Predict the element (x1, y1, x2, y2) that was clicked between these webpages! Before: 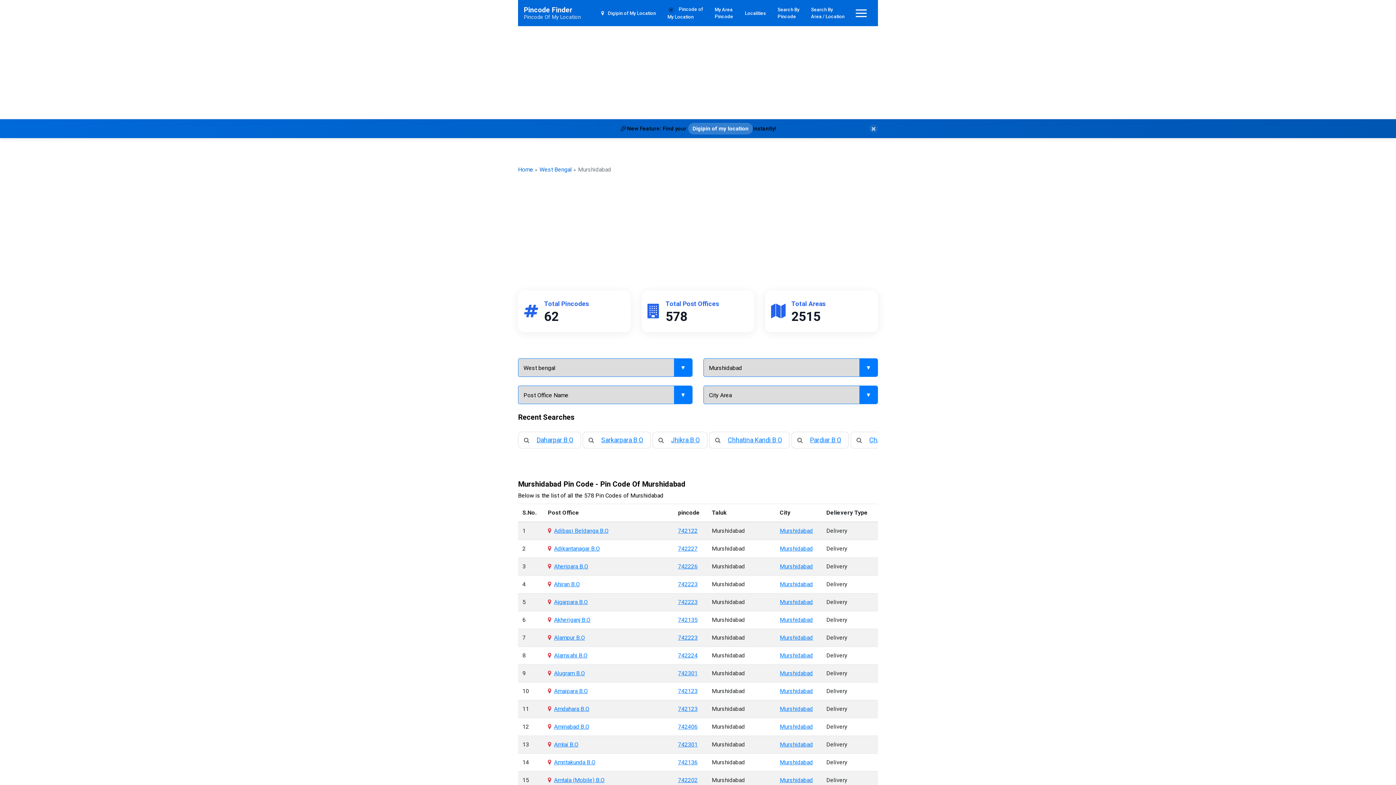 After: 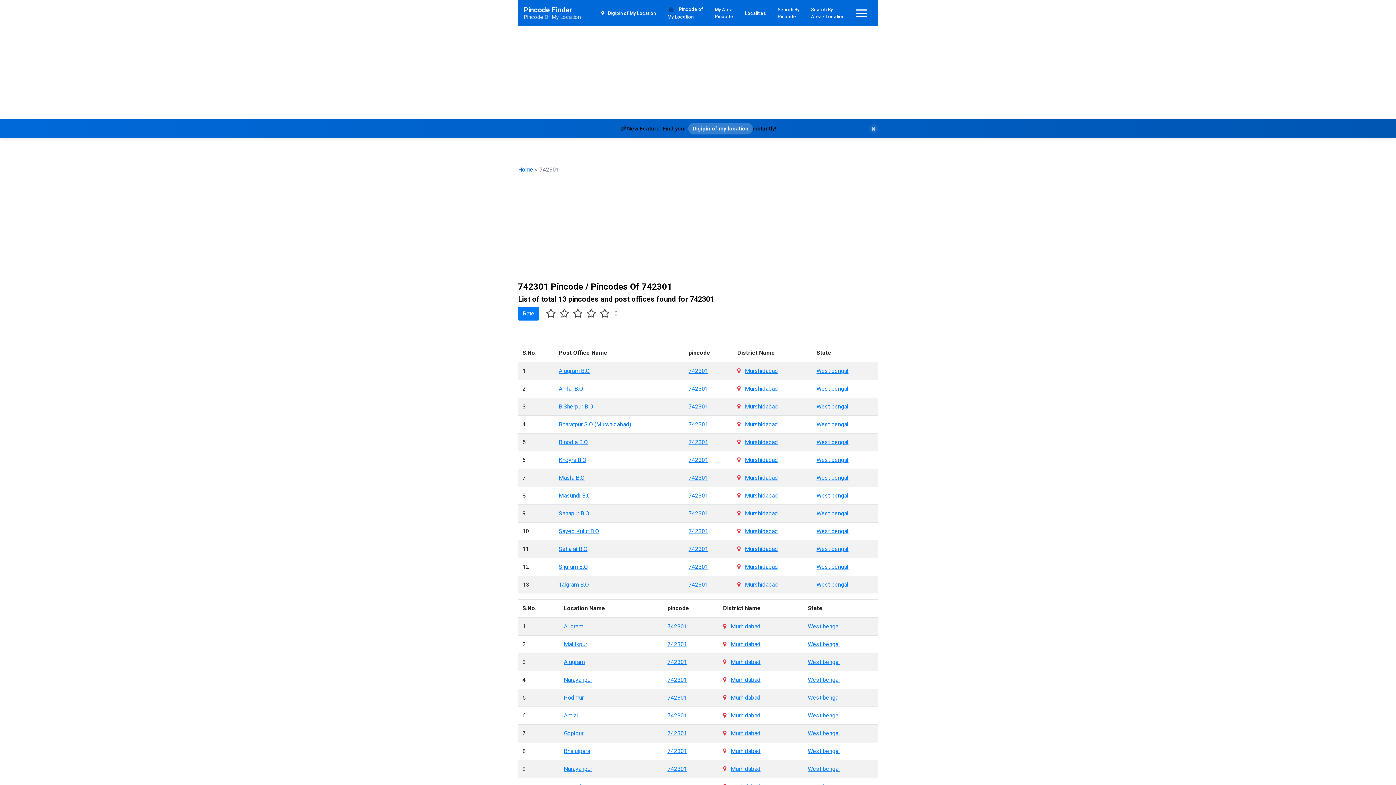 Action: label: 742301 bbox: (678, 741, 697, 748)